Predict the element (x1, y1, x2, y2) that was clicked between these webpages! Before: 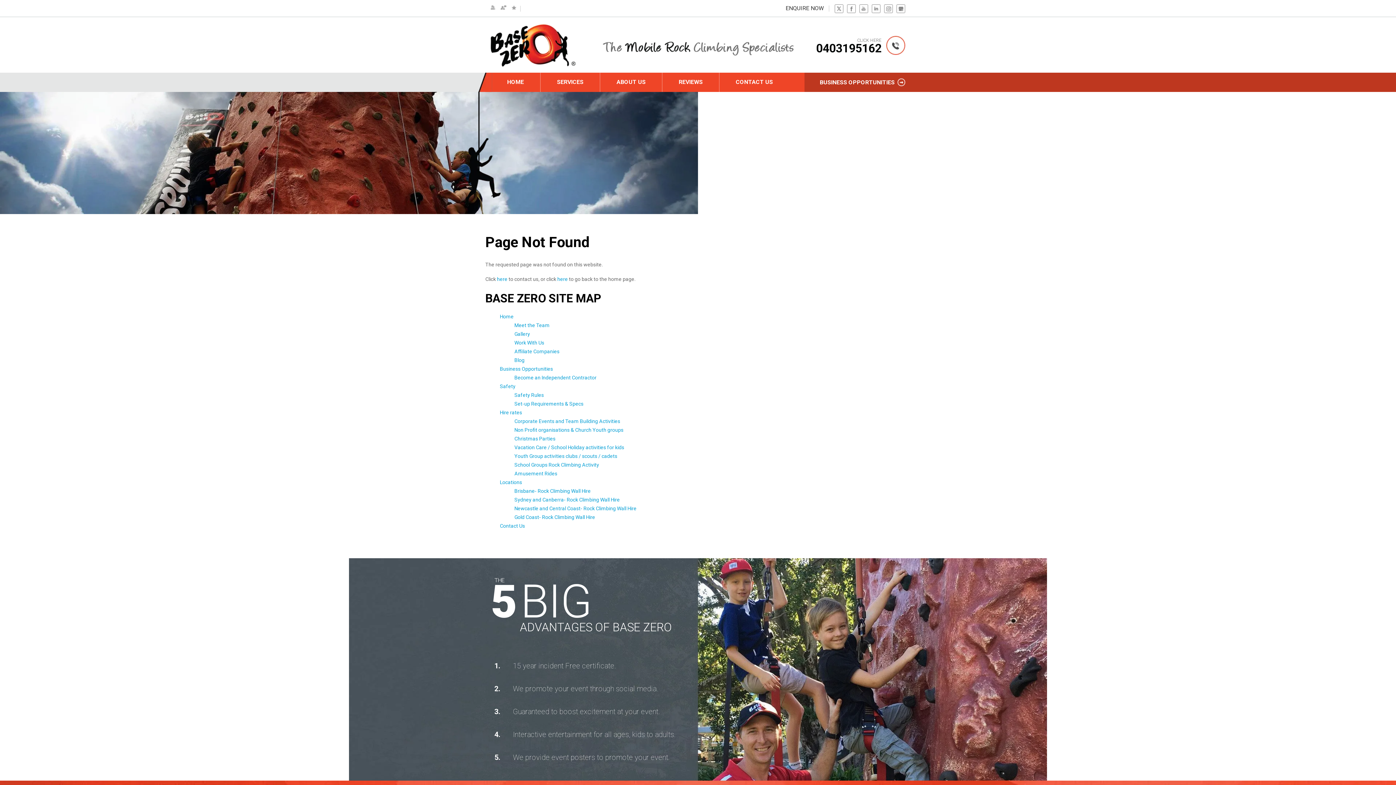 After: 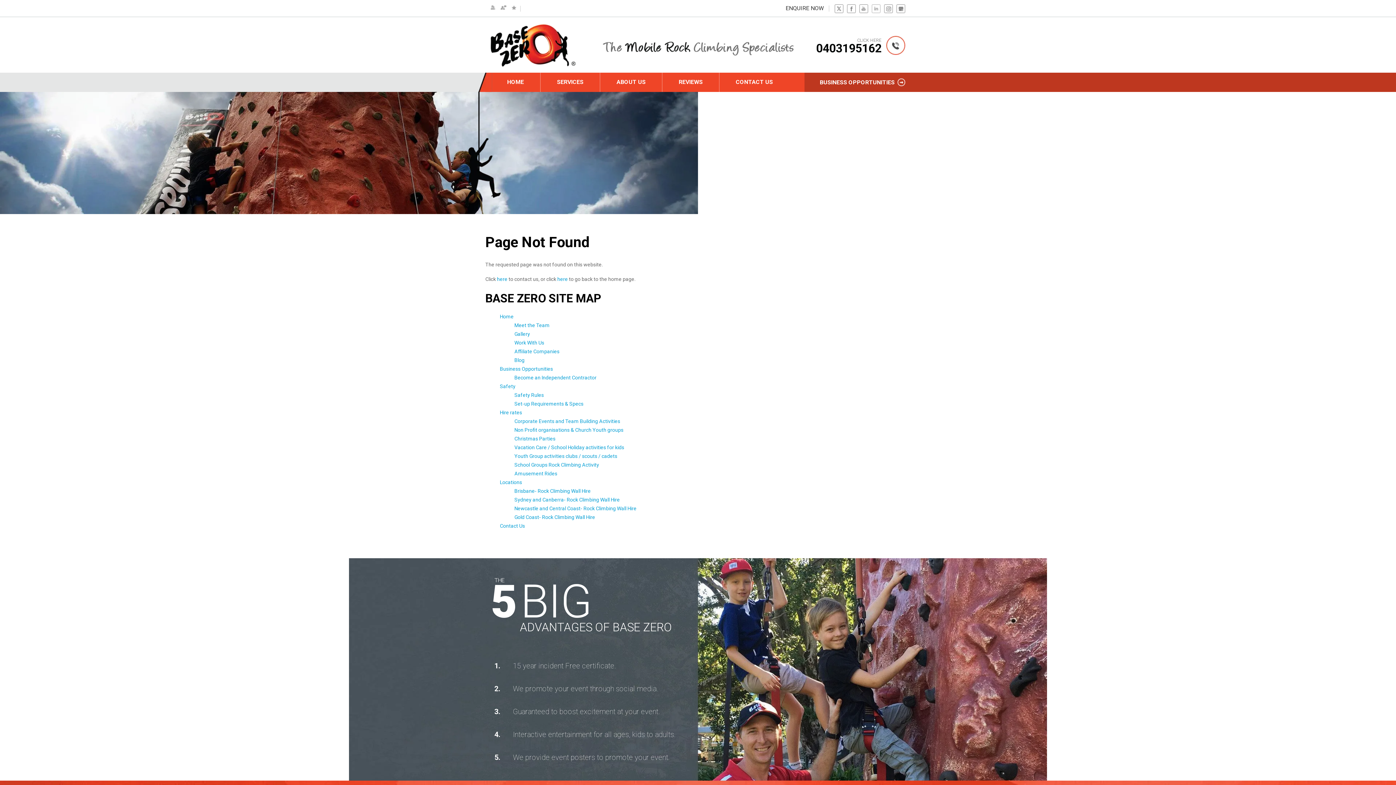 Action: label: linkedin bbox: (872, 4, 880, 13)